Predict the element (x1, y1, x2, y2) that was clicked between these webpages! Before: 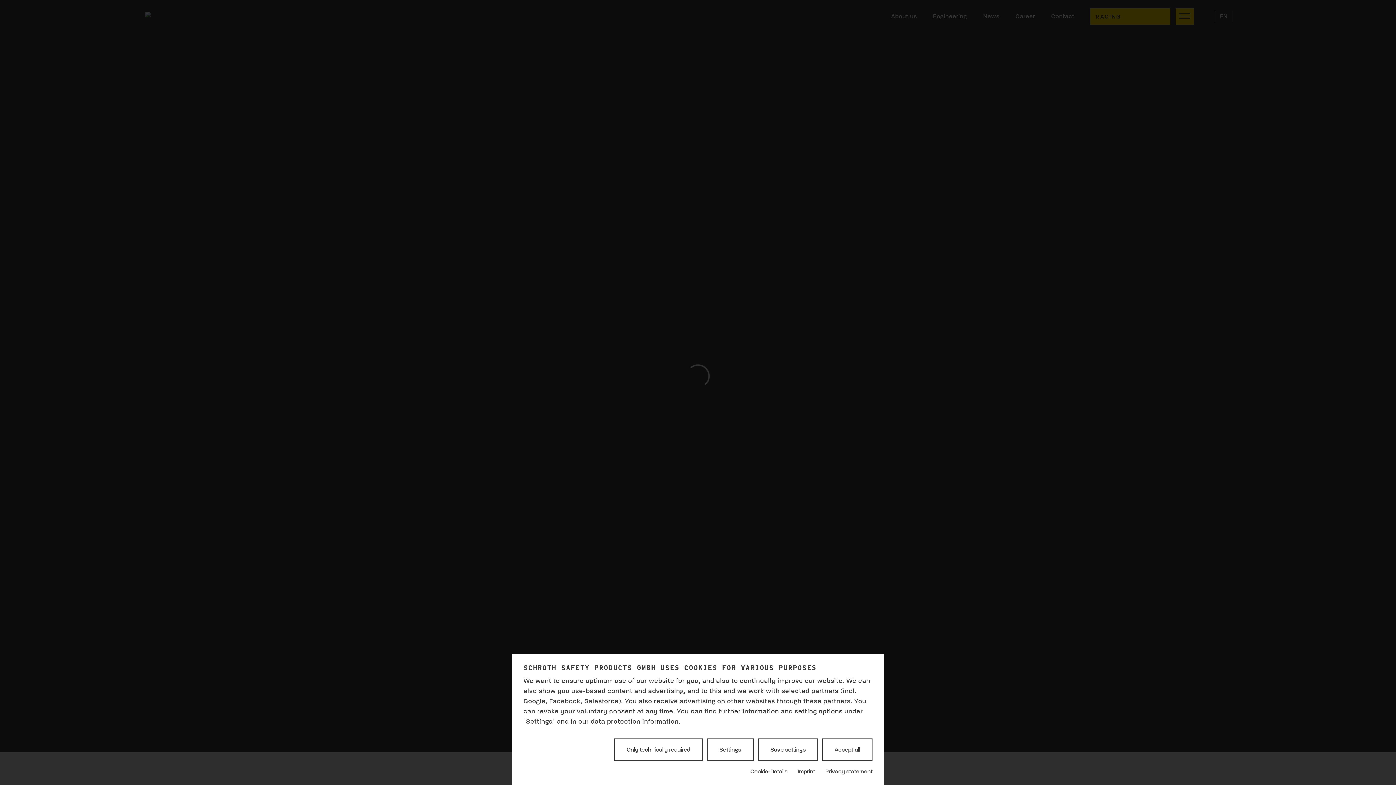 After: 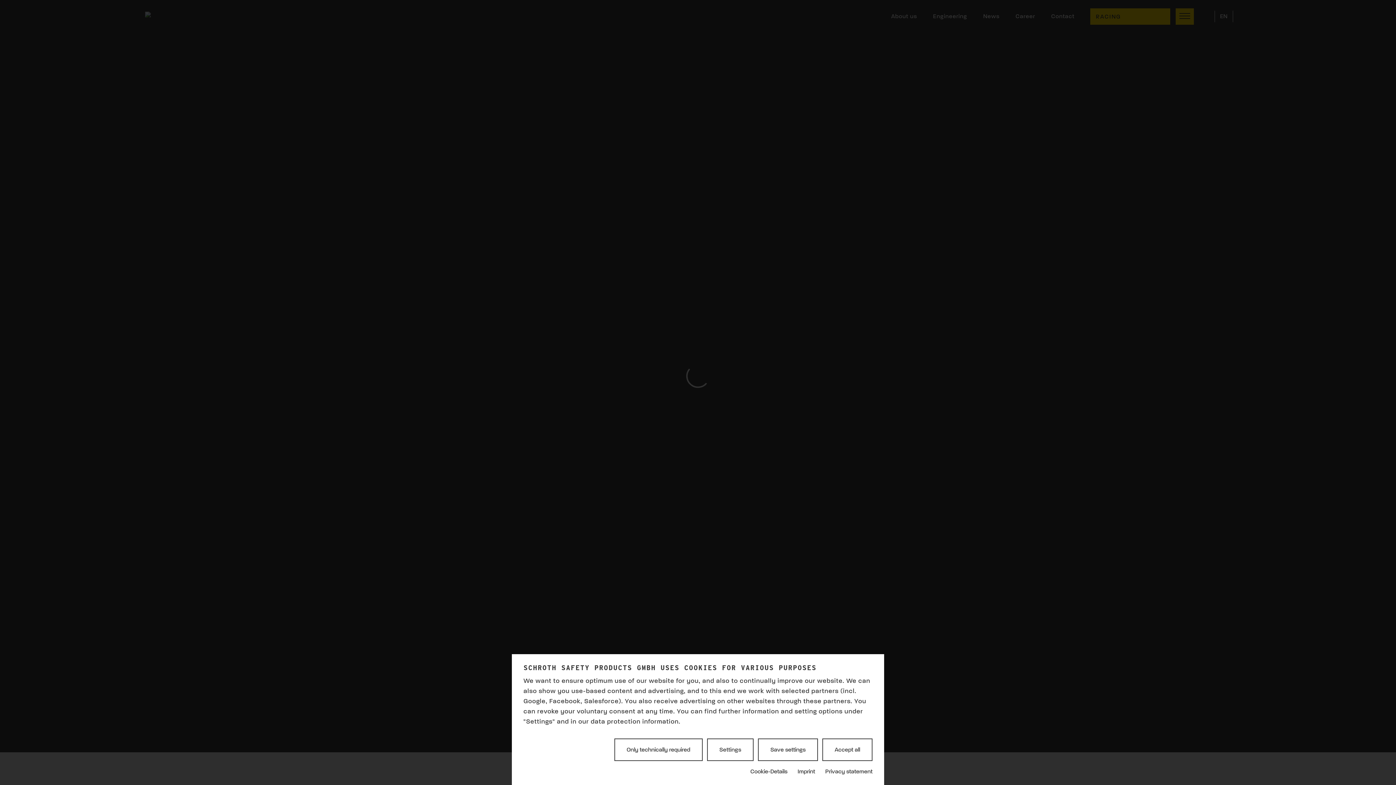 Action: bbox: (797, 768, 815, 775) label: Imprint